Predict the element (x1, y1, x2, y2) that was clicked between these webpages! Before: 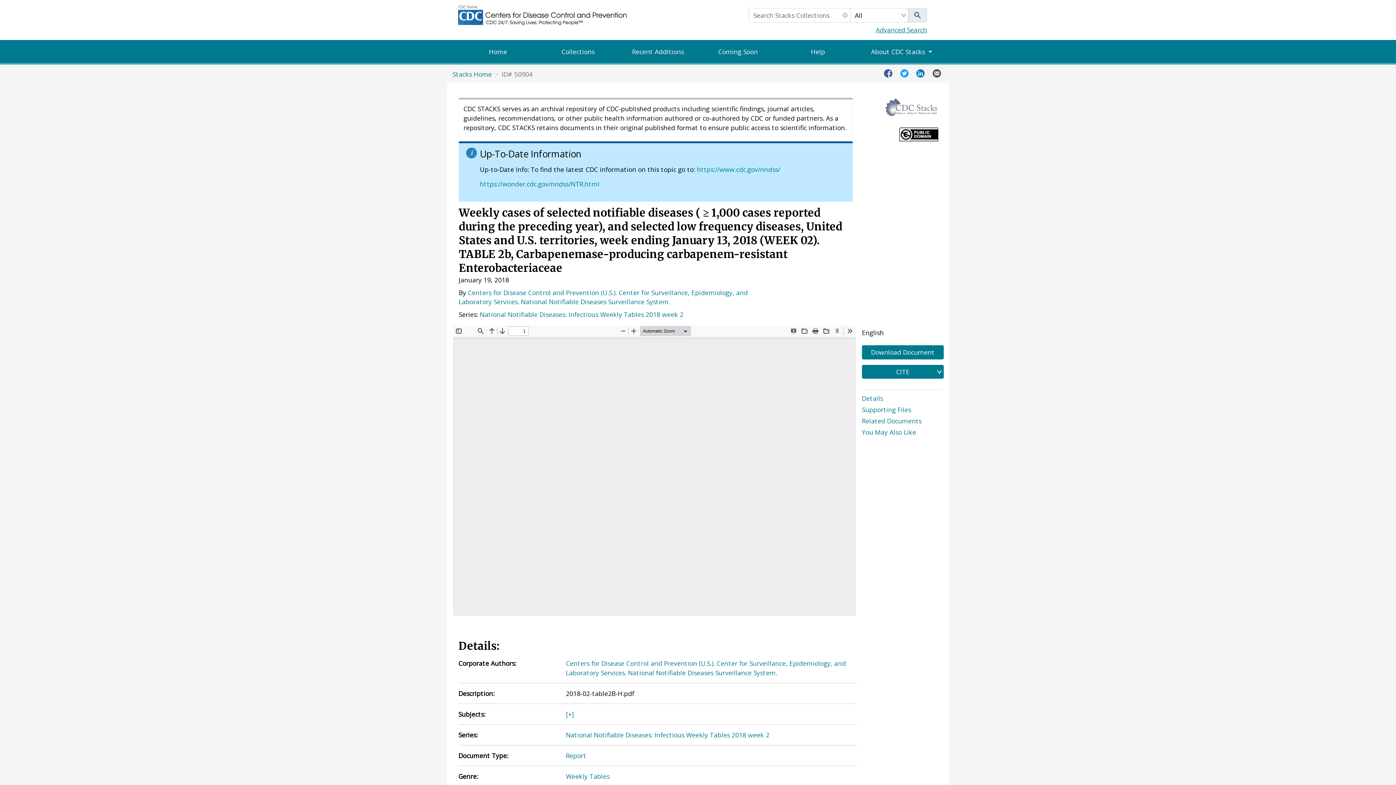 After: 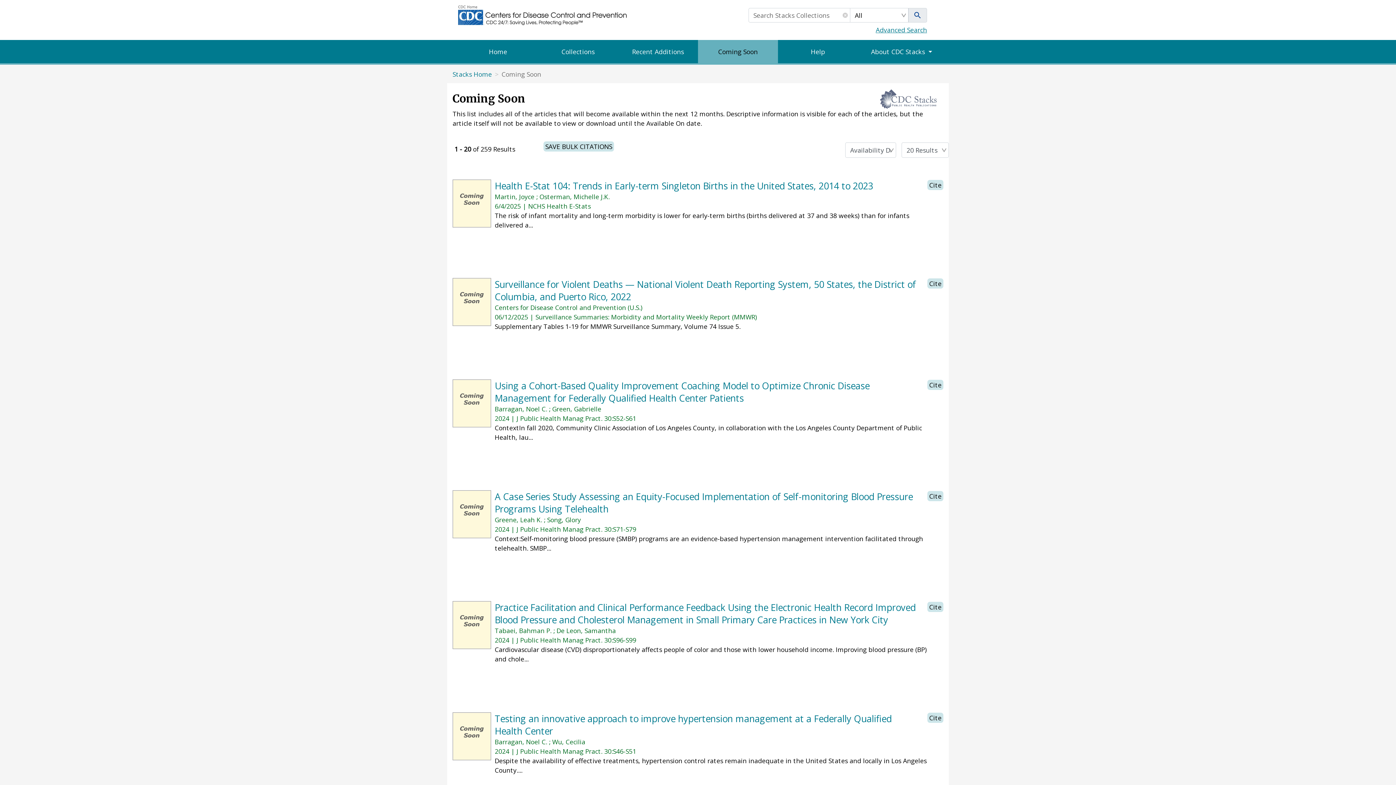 Action: label: Coming Soon bbox: (698, 40, 778, 63)